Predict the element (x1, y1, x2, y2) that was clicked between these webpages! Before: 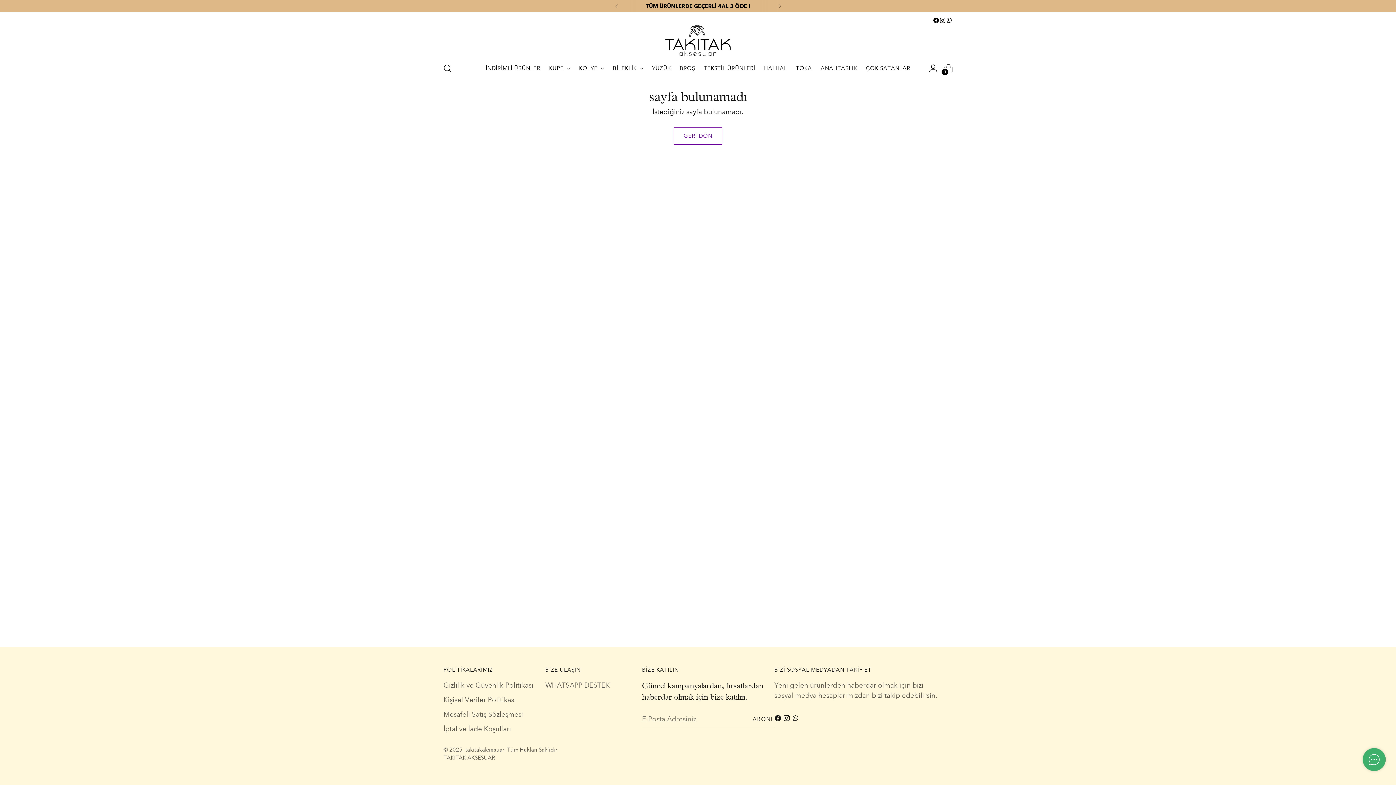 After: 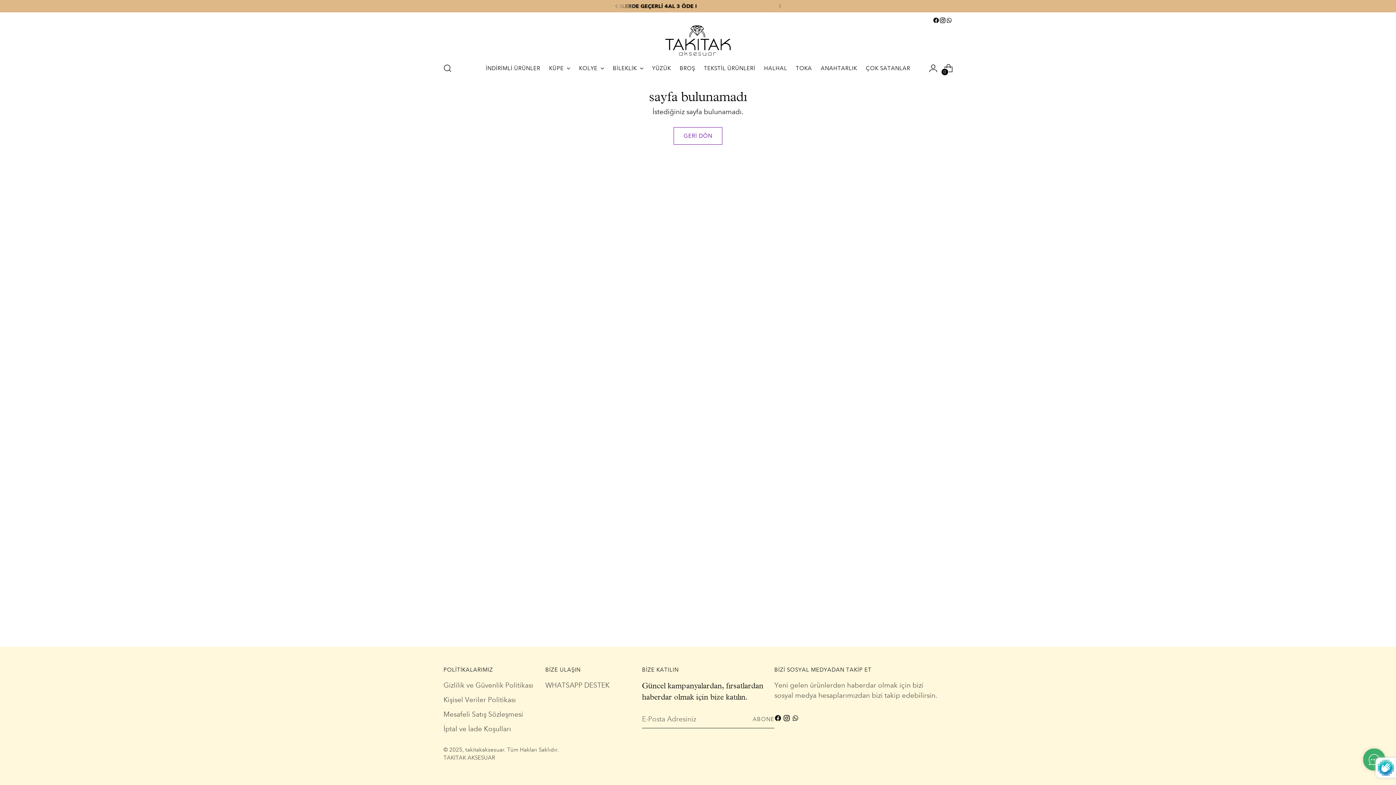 Action: bbox: (752, 710, 774, 728) label: Abone